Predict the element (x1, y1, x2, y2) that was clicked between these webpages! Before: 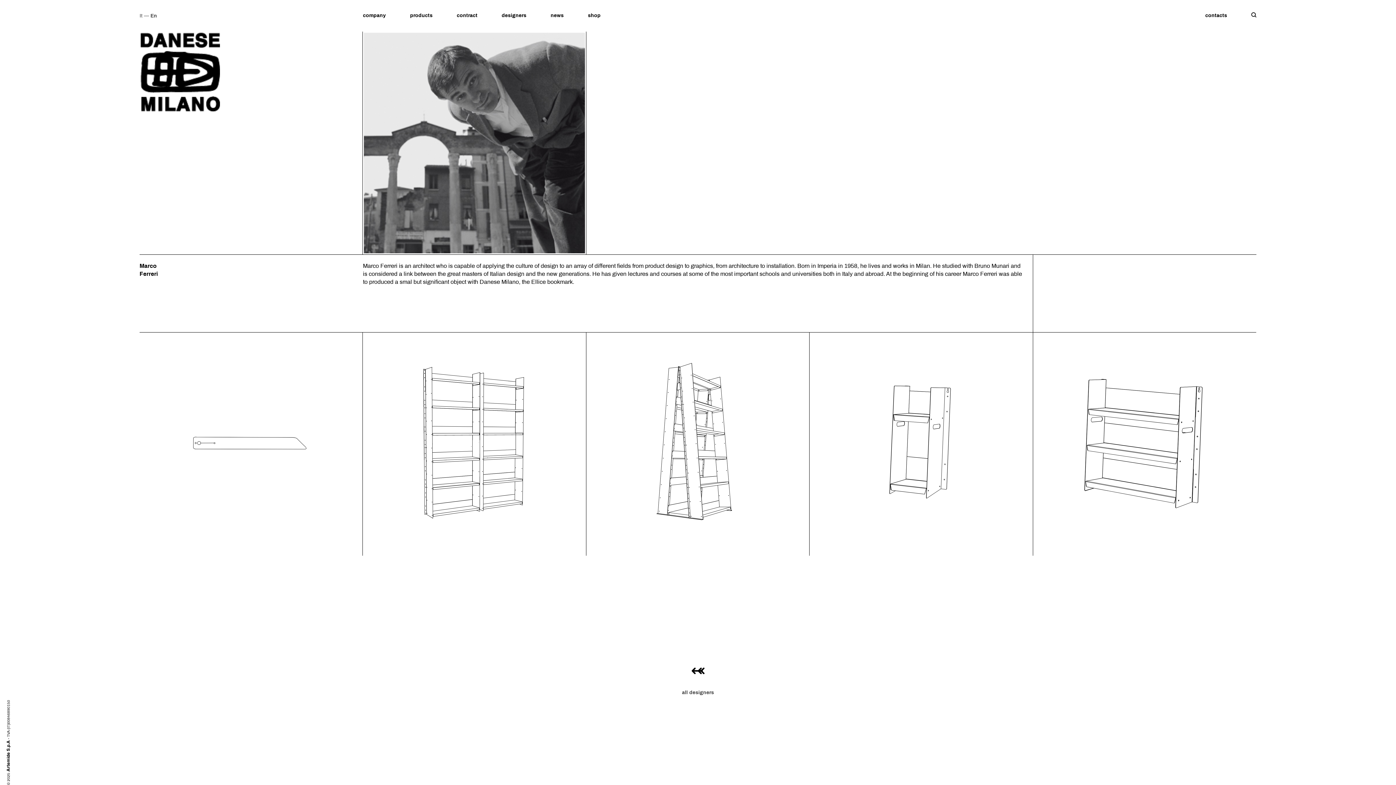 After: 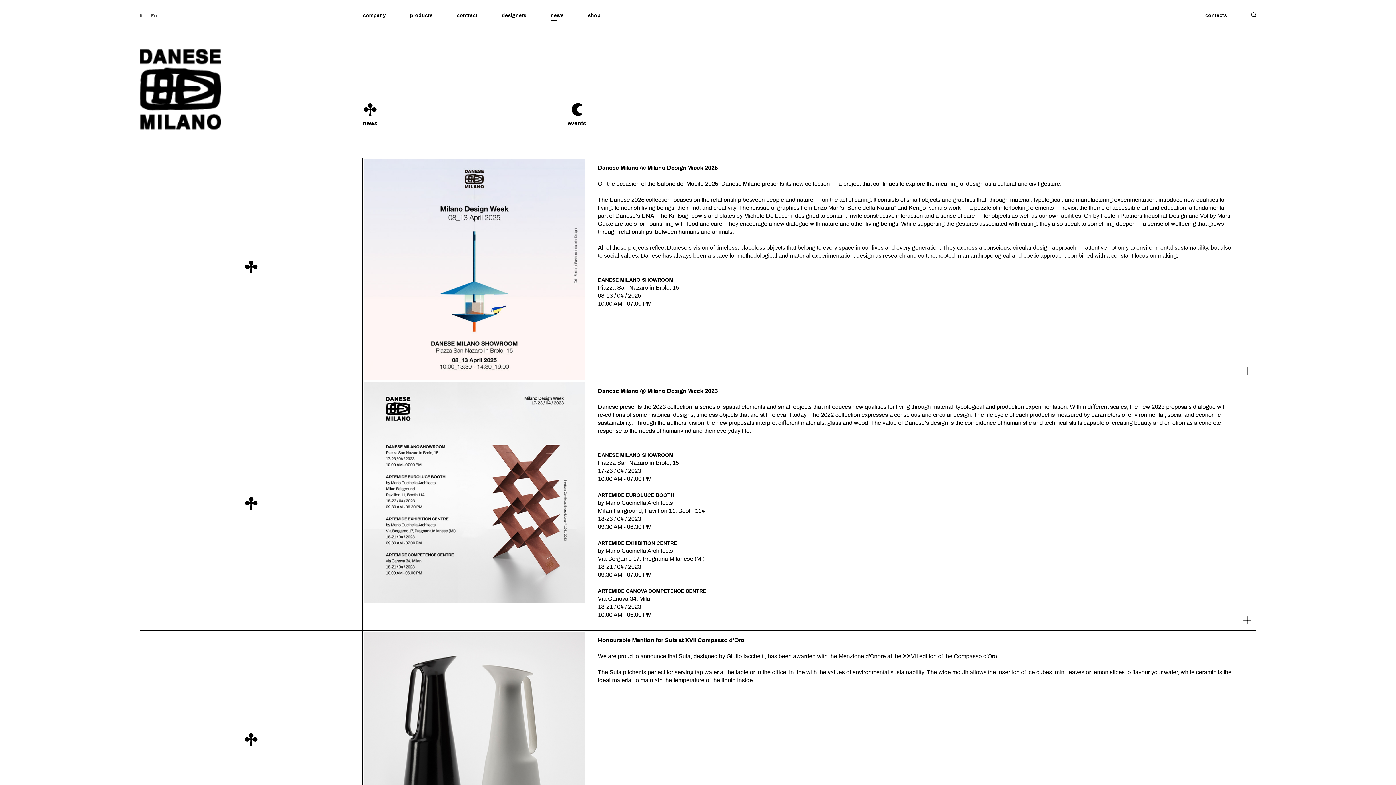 Action: label: news bbox: (544, 8, 569, 24)